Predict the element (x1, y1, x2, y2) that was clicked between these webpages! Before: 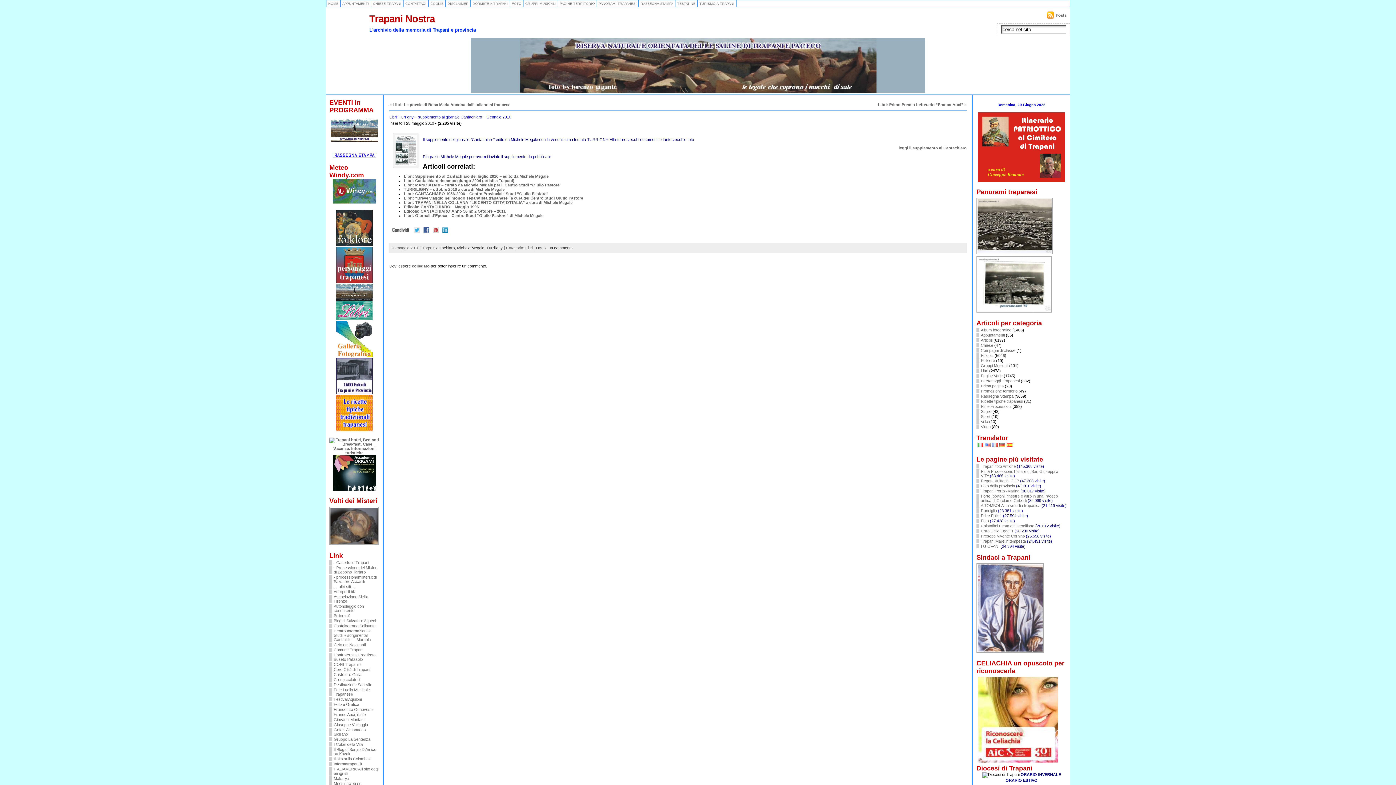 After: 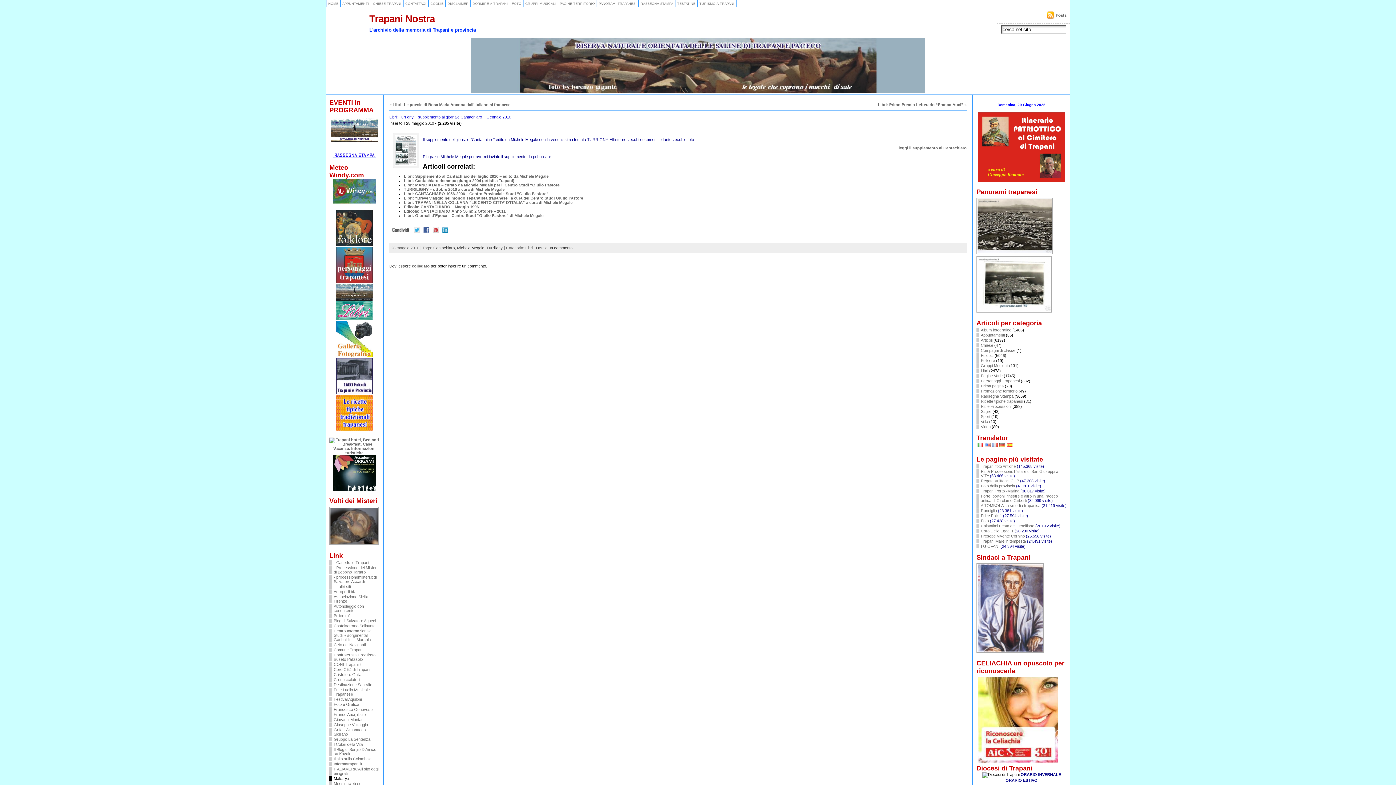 Action: bbox: (329, 776, 379, 780) label: Makary.it